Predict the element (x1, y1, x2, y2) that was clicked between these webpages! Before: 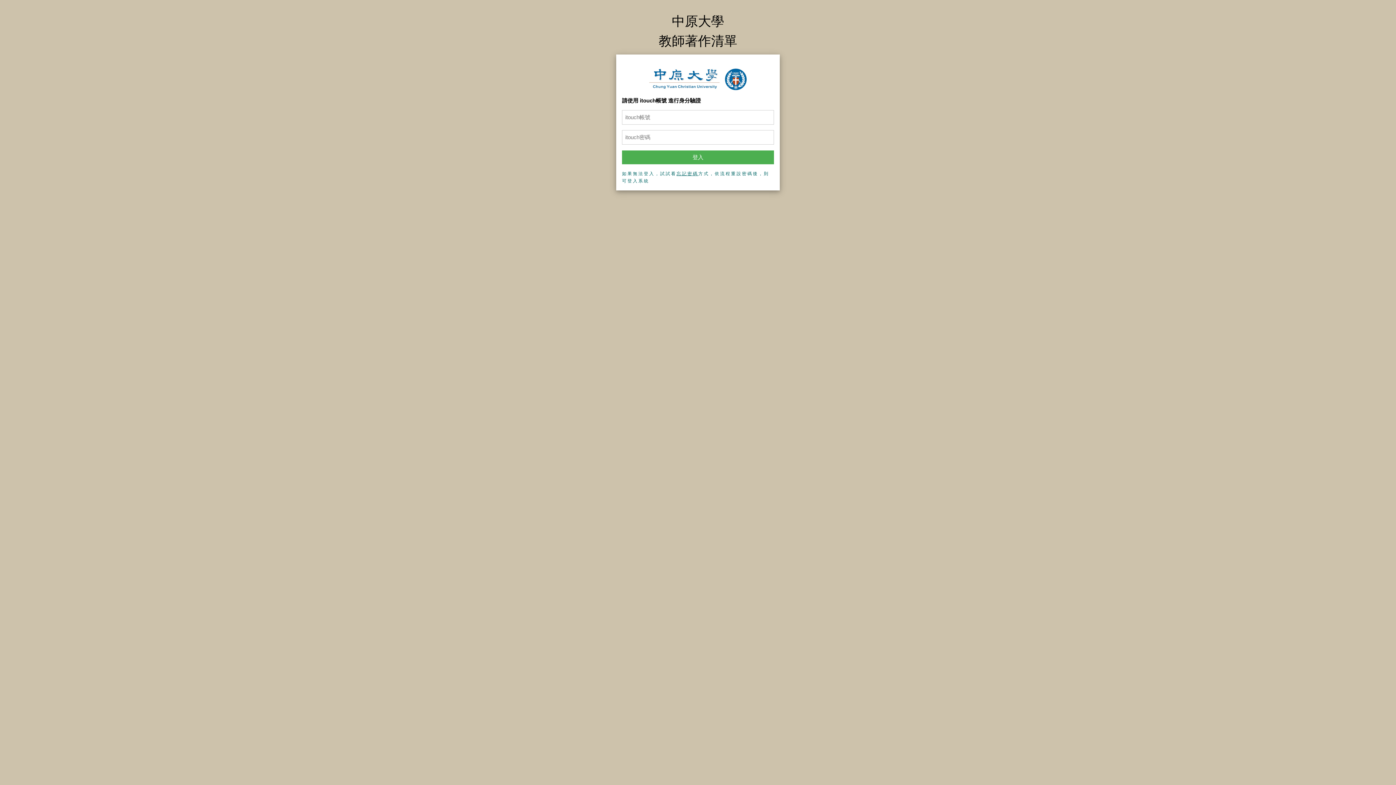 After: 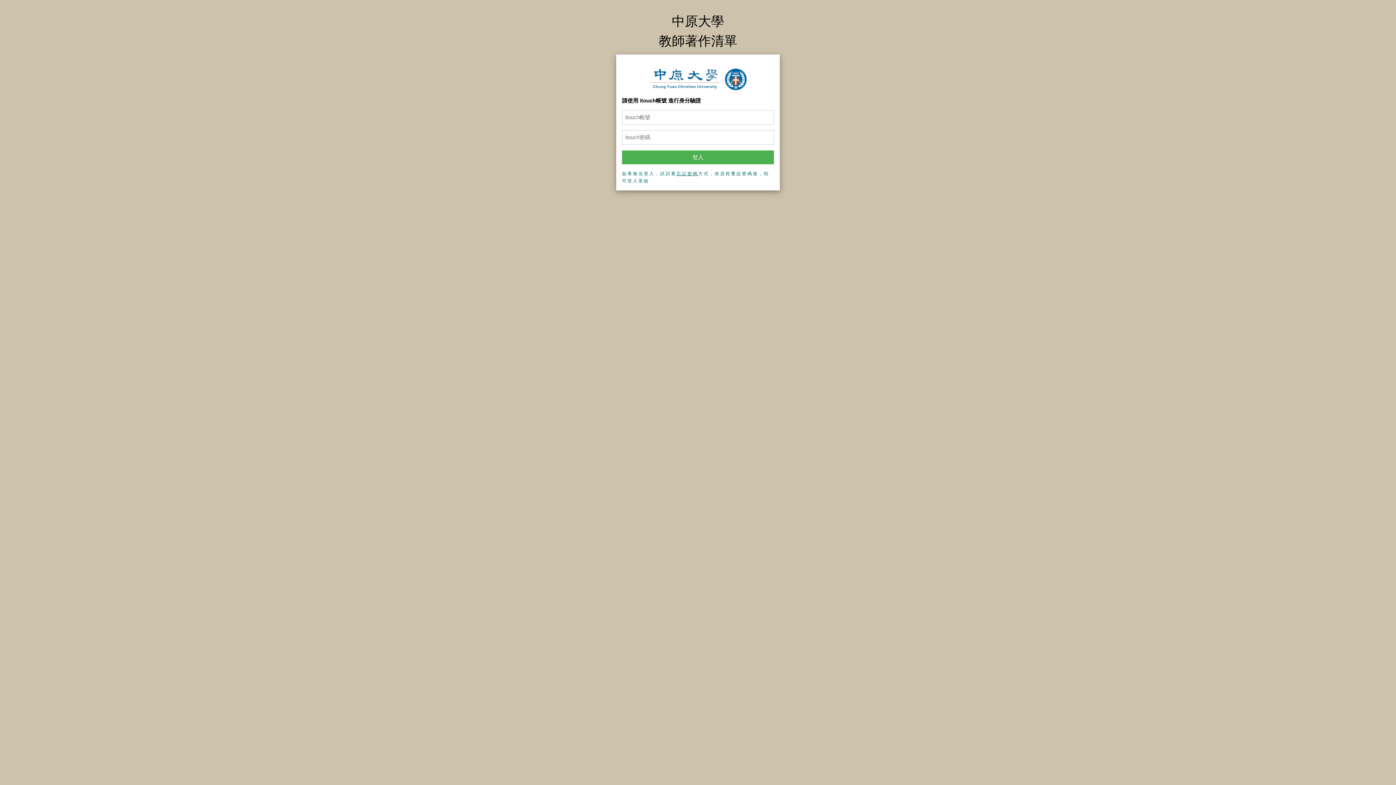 Action: label: 忘記密碼 bbox: (676, 171, 698, 176)